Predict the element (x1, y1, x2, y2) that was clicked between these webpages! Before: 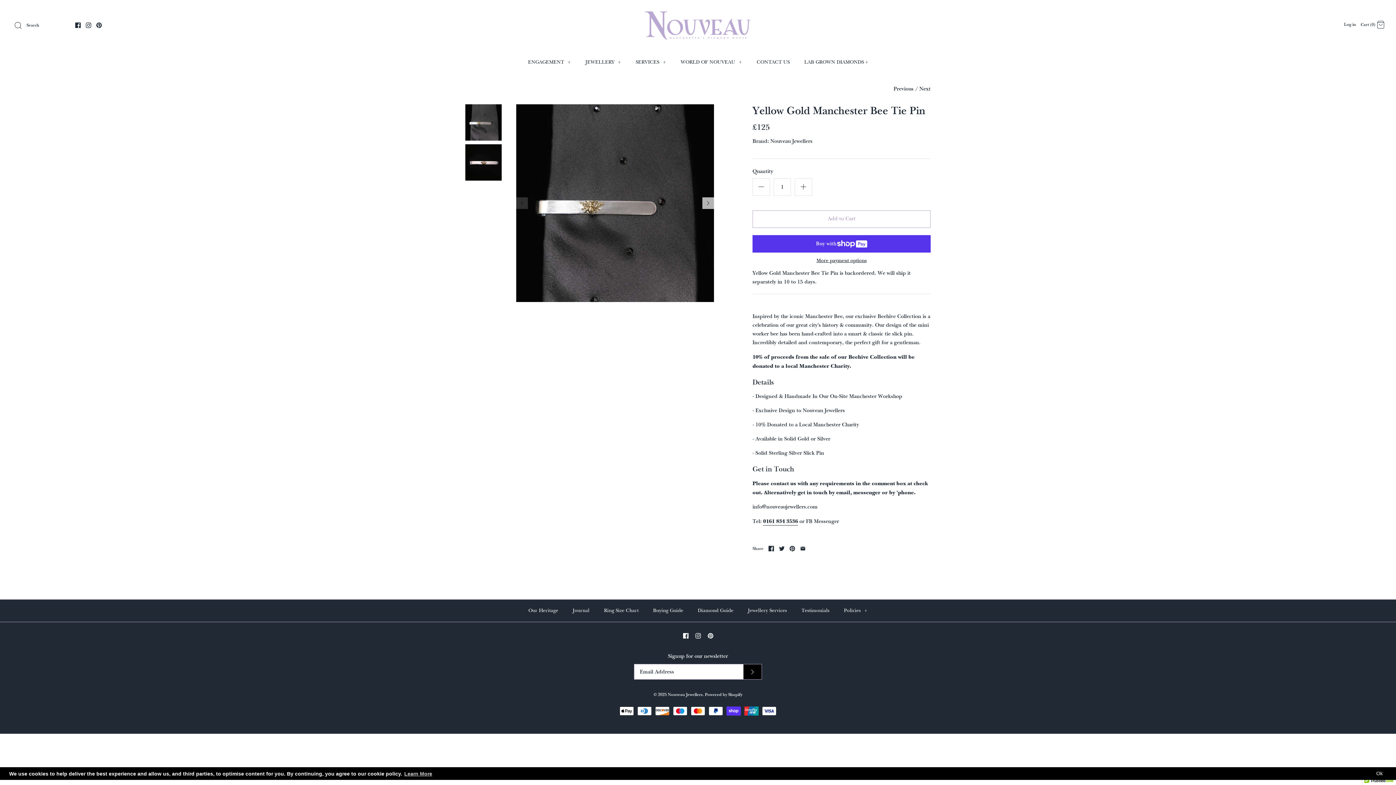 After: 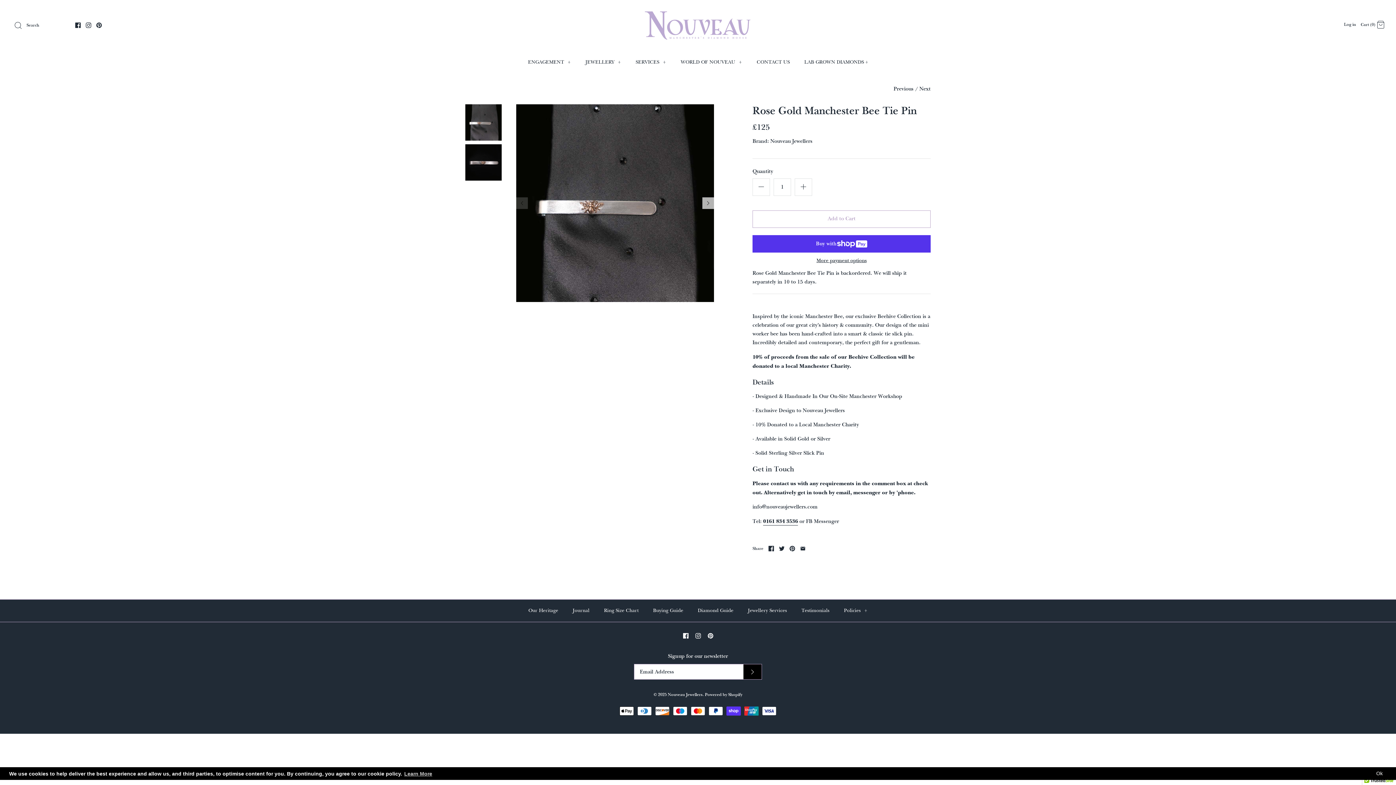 Action: bbox: (893, 85, 913, 92) label: Previous